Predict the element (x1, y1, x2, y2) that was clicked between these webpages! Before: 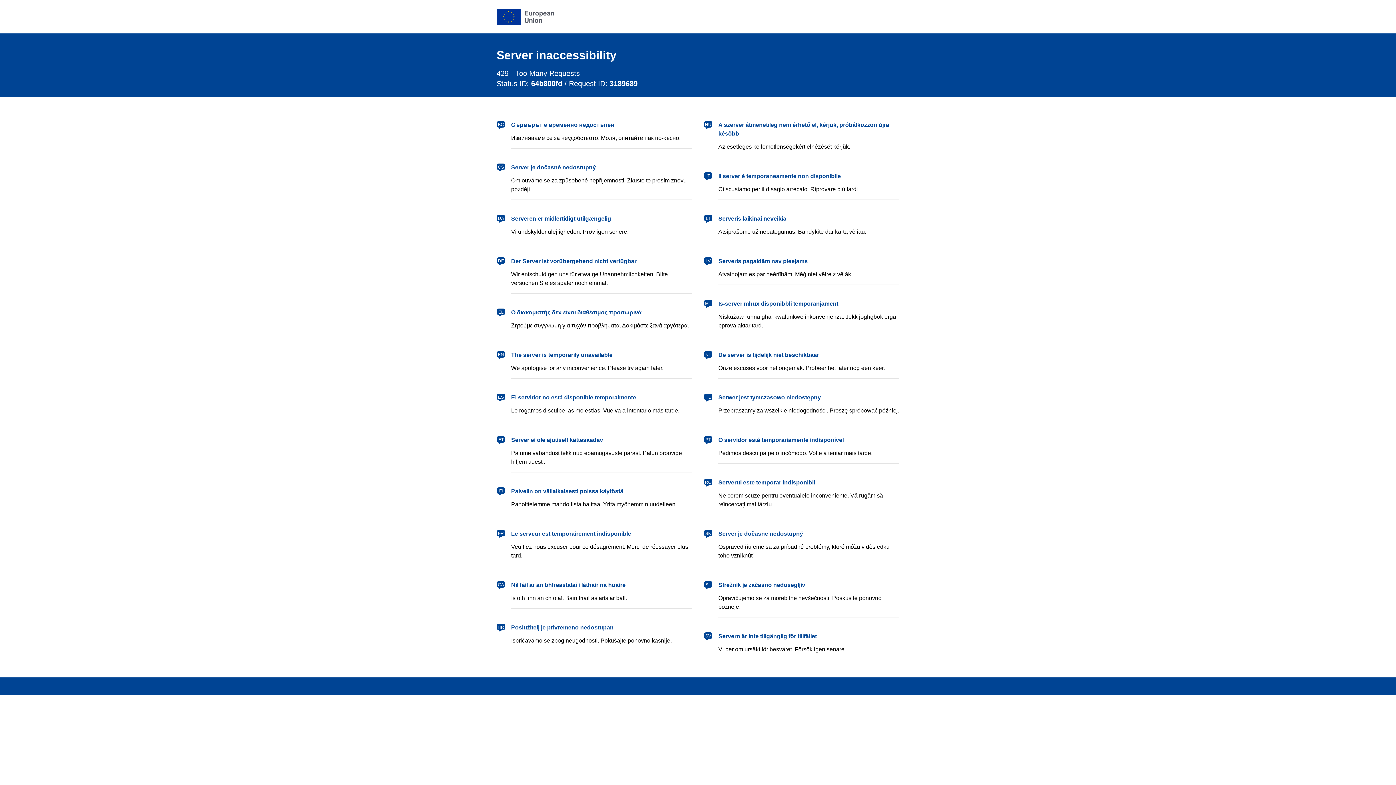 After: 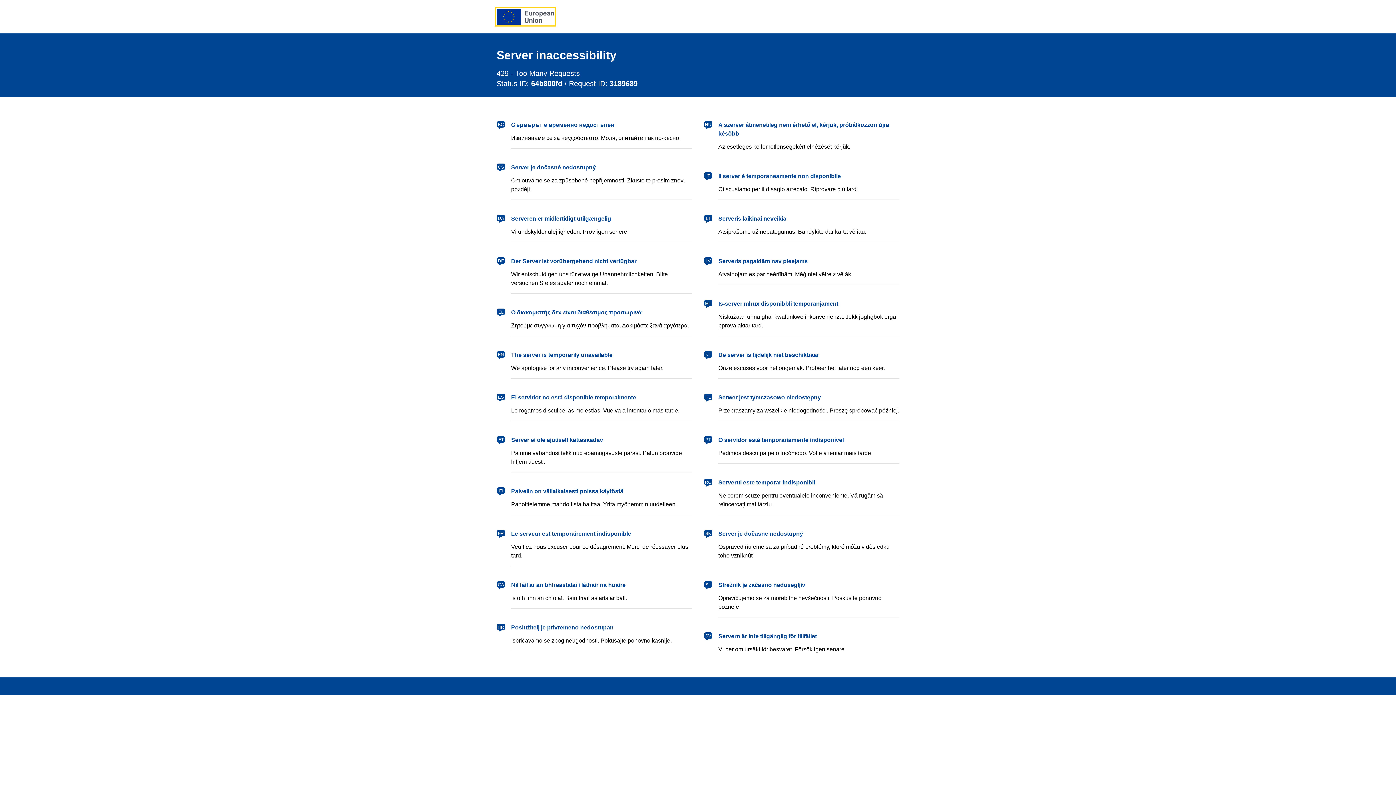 Action: bbox: (496, 8, 554, 24) label: European Union